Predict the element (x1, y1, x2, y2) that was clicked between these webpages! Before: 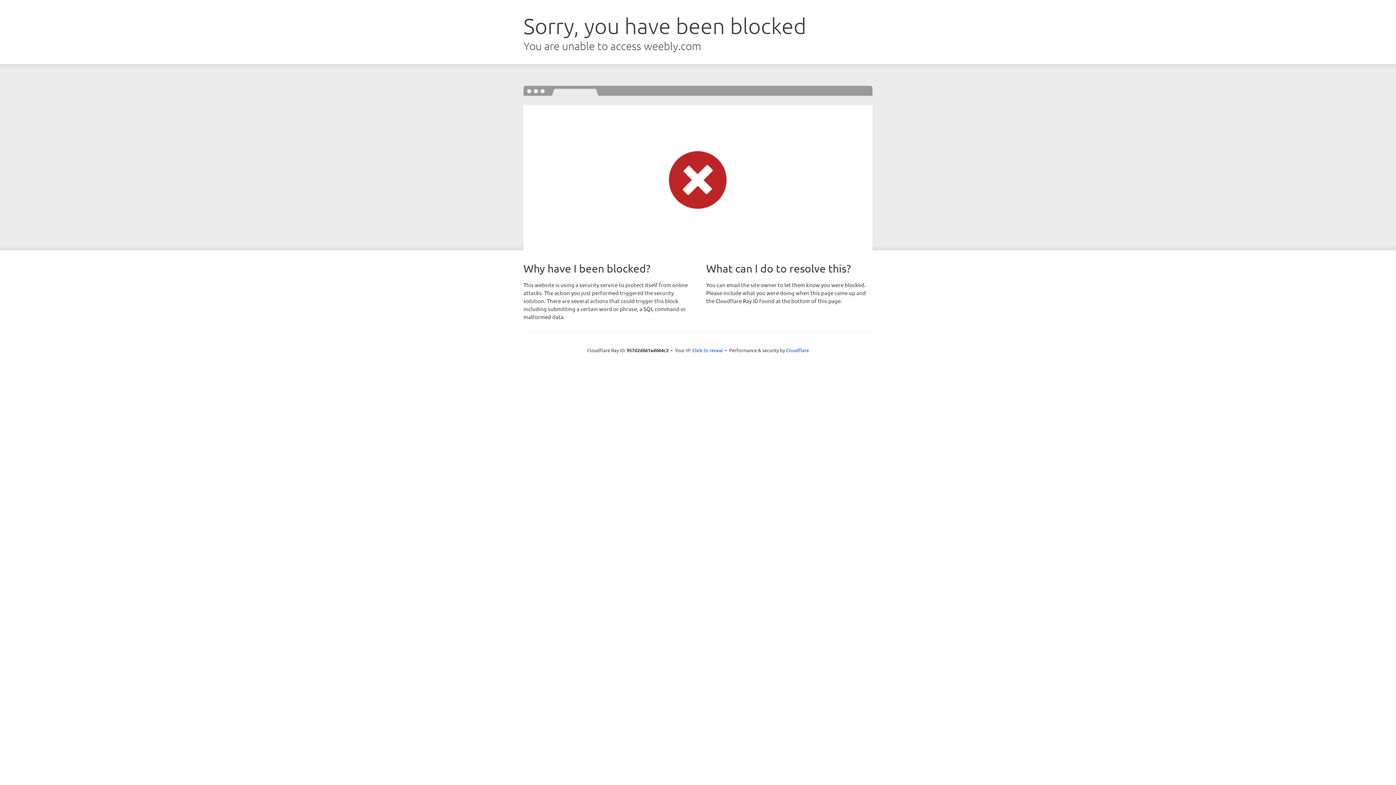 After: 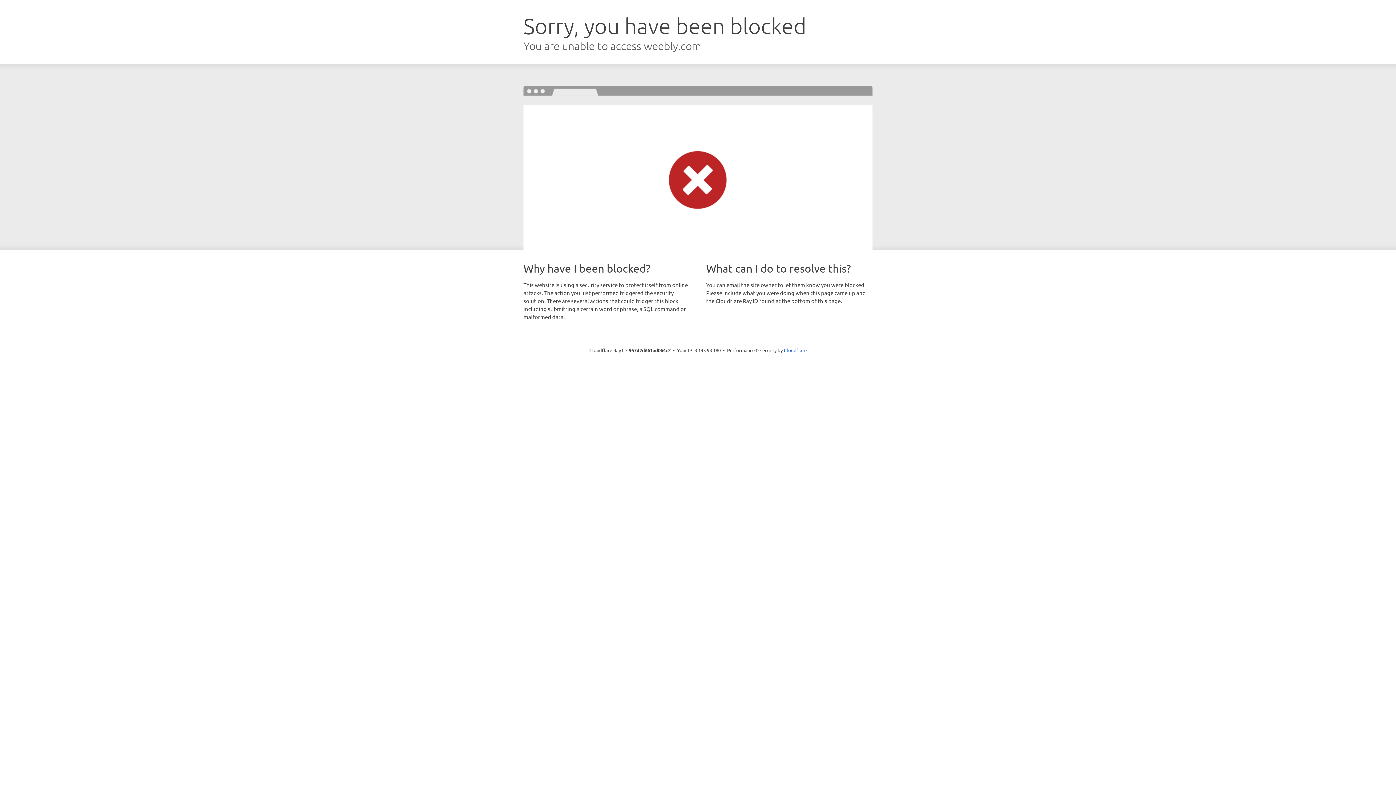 Action: bbox: (692, 346, 723, 353) label: Click to reveal